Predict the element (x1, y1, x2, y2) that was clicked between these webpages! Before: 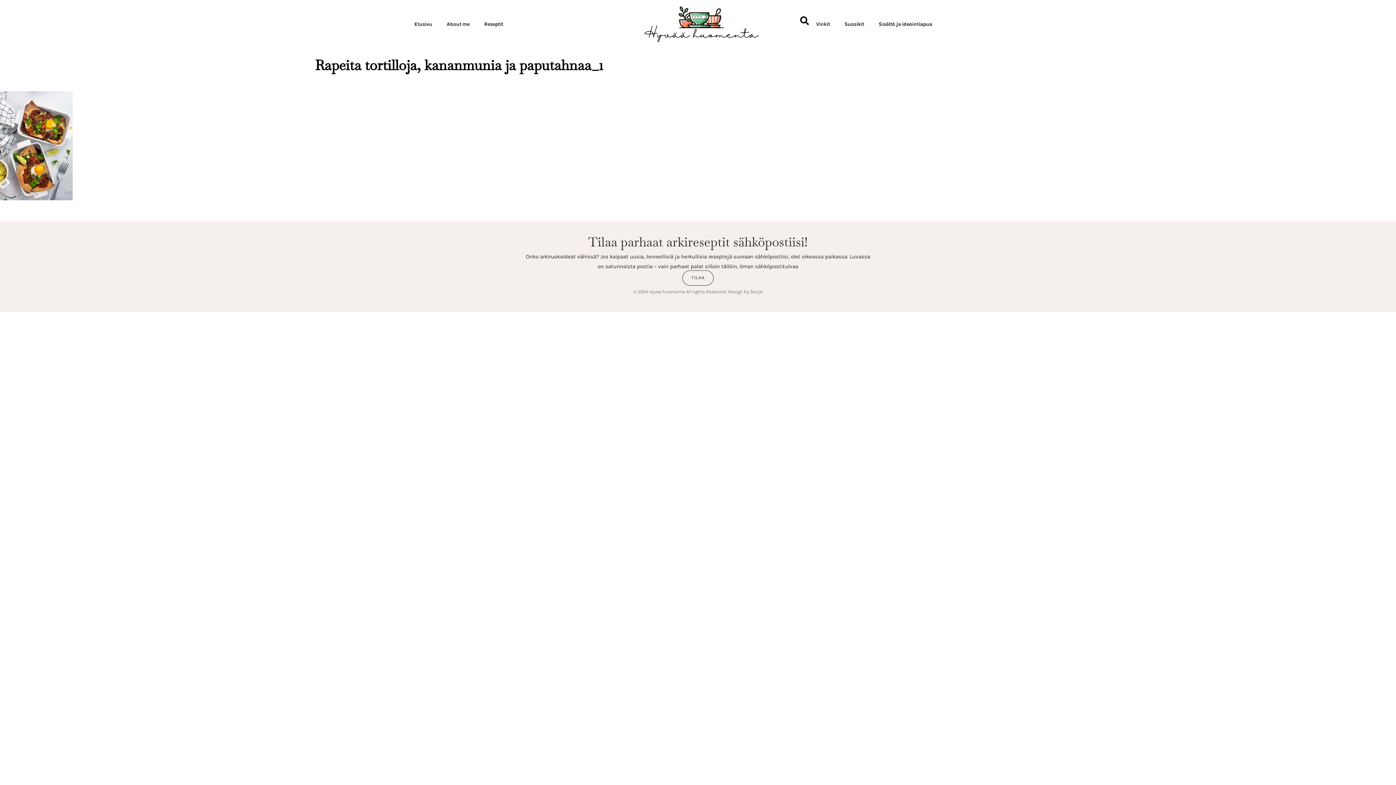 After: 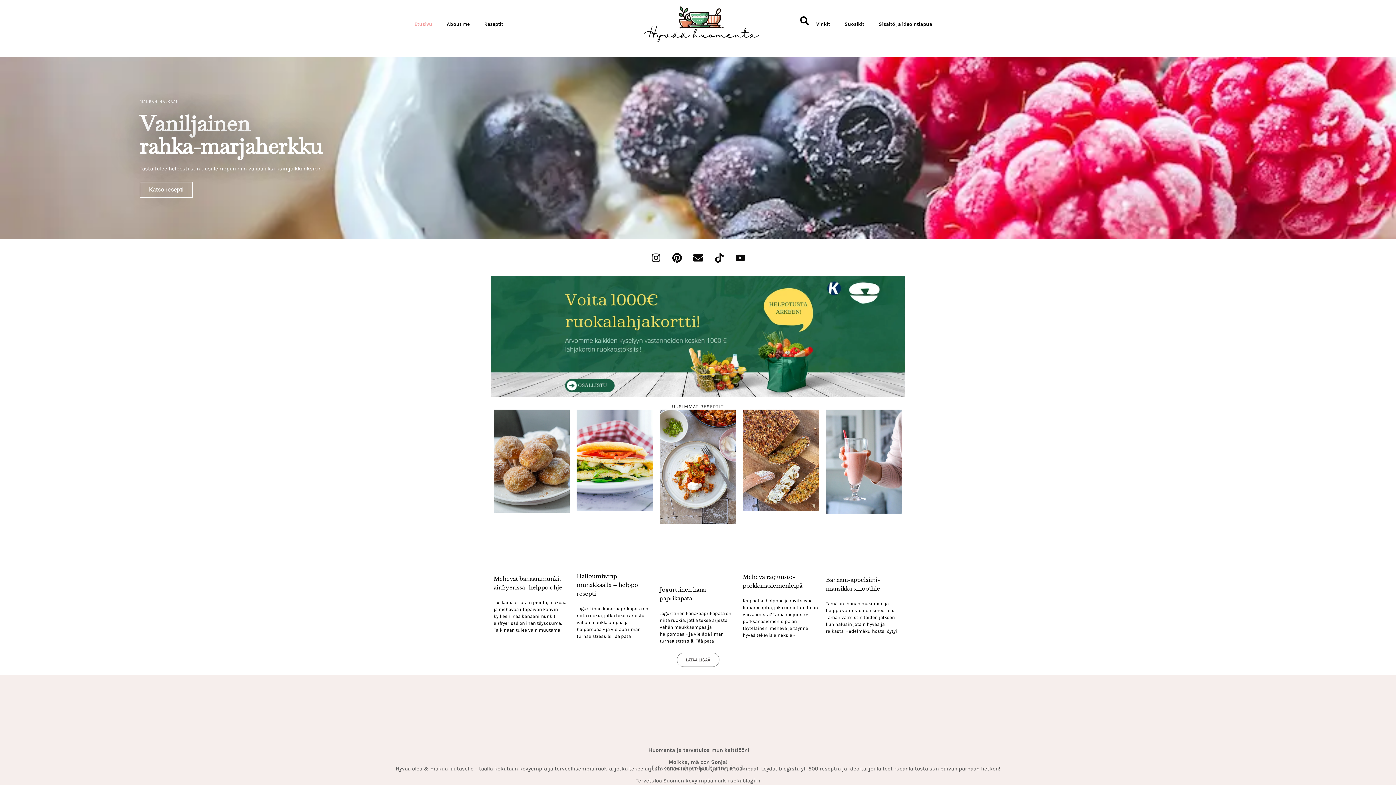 Action: bbox: (407, 15, 439, 32) label: Etusivu